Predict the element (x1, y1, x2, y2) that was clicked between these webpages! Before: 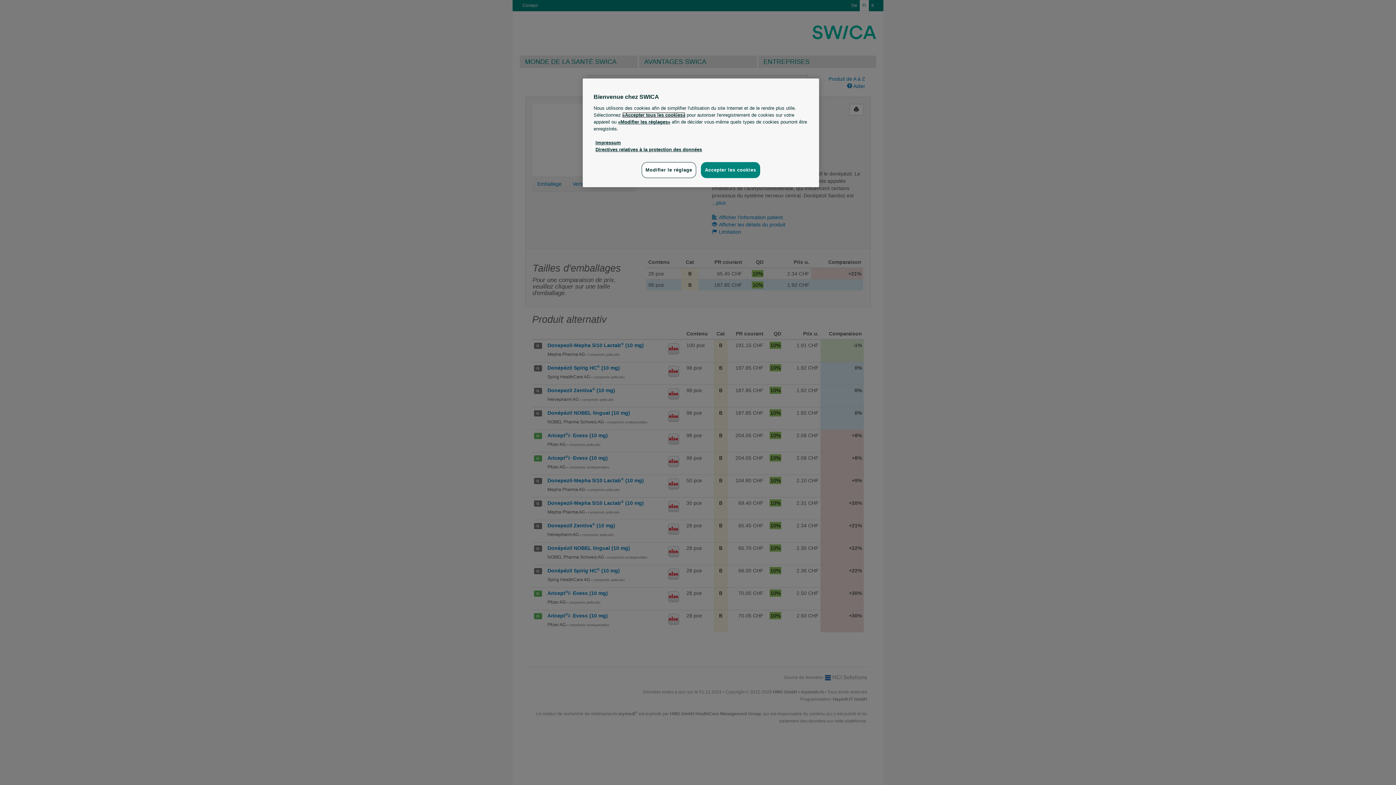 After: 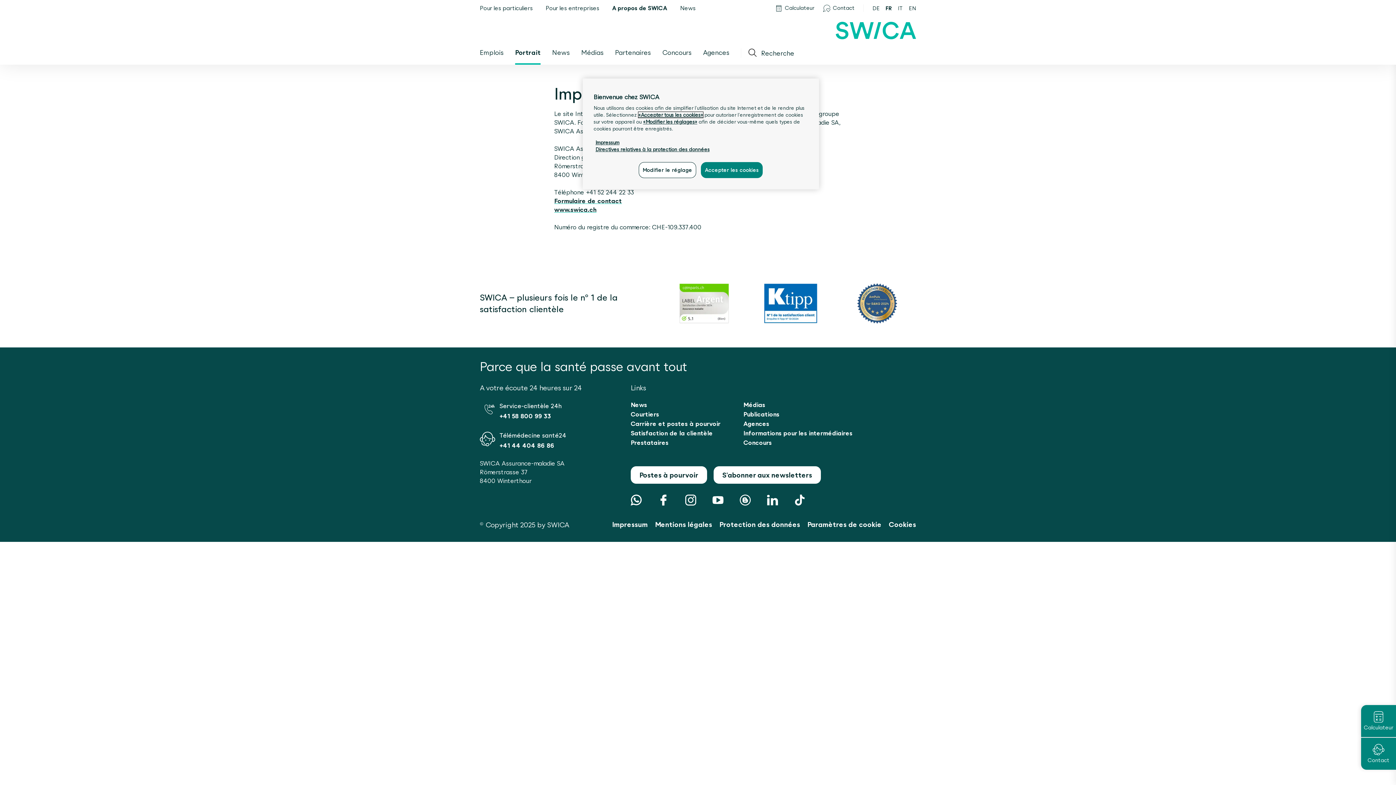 Action: bbox: (595, 140, 621, 145) label: Impressum